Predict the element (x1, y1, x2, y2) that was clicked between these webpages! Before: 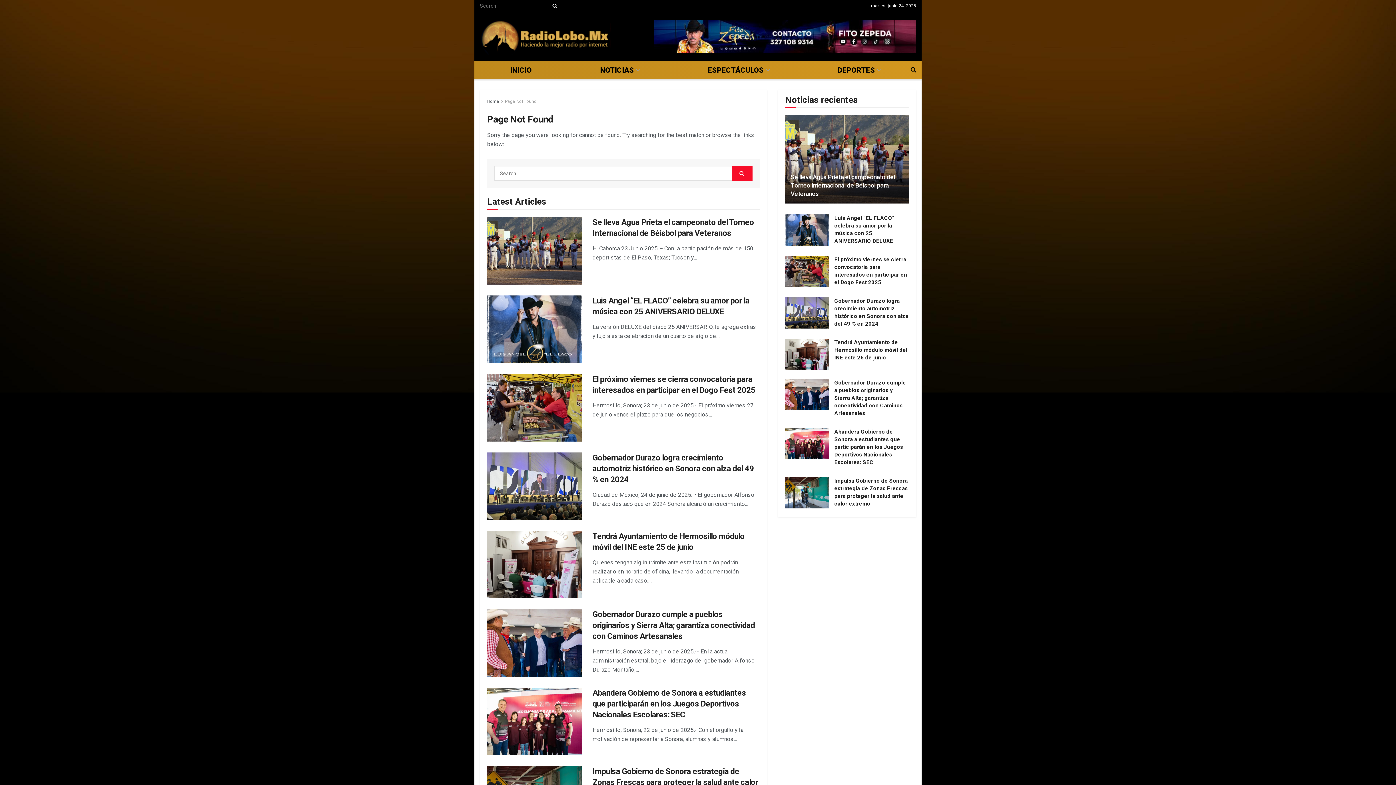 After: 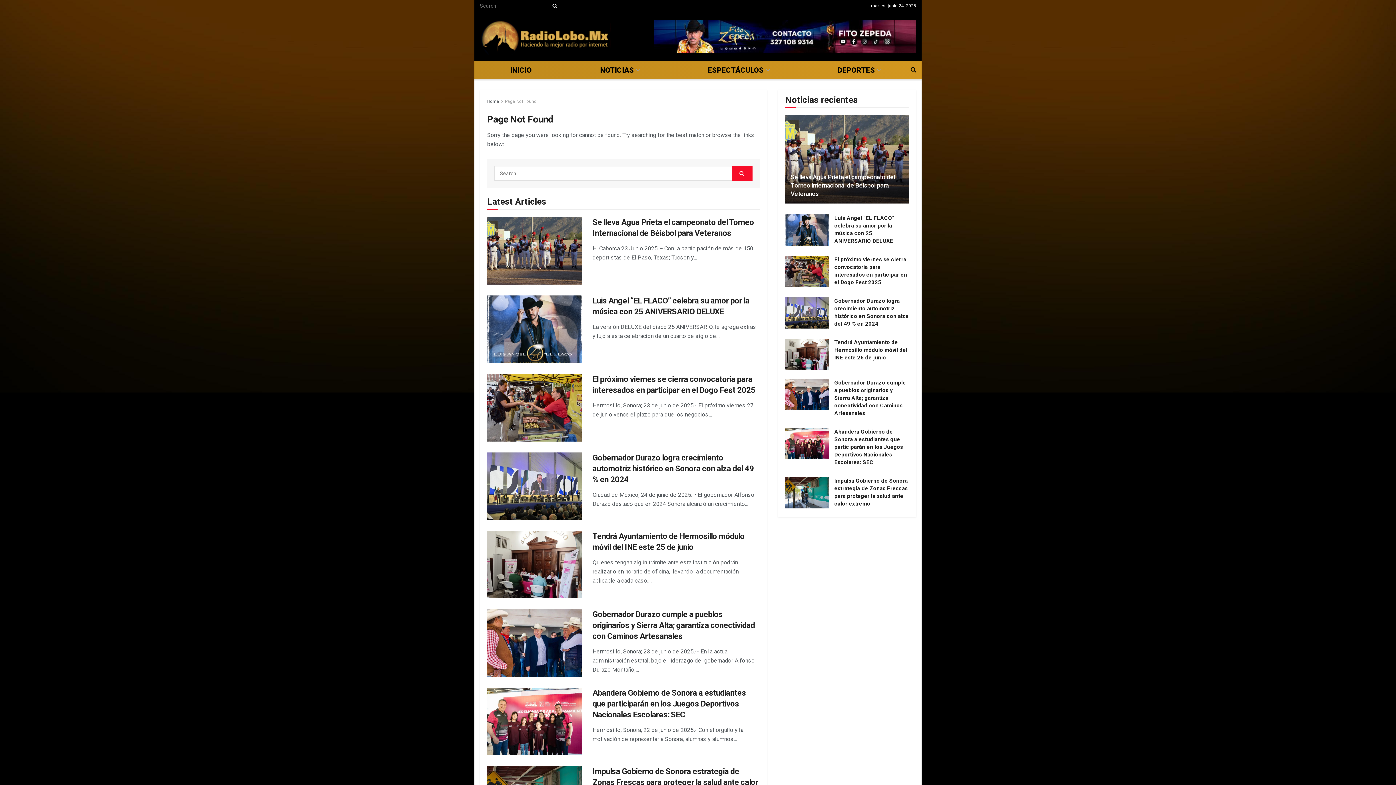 Action: bbox: (505, 98, 536, 104) label: Page Not Found